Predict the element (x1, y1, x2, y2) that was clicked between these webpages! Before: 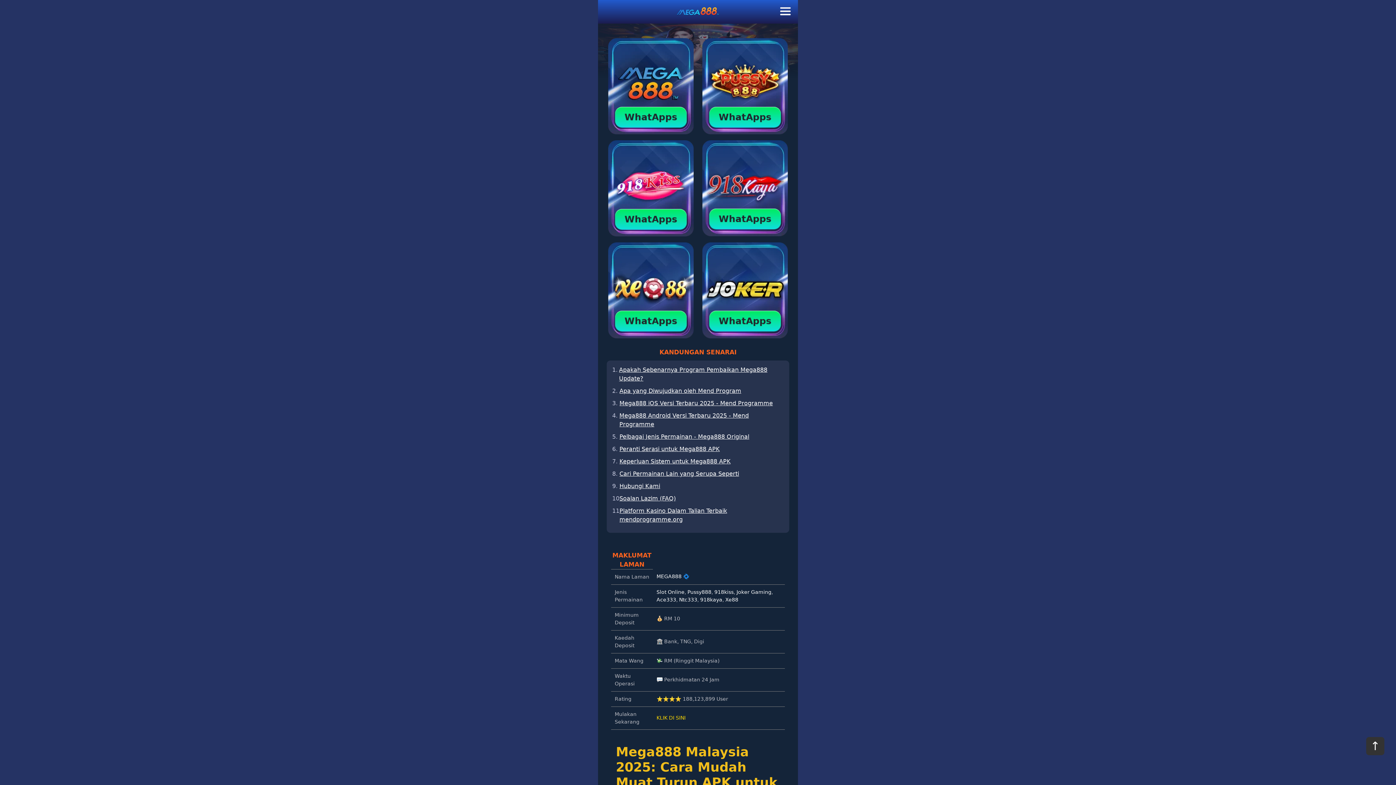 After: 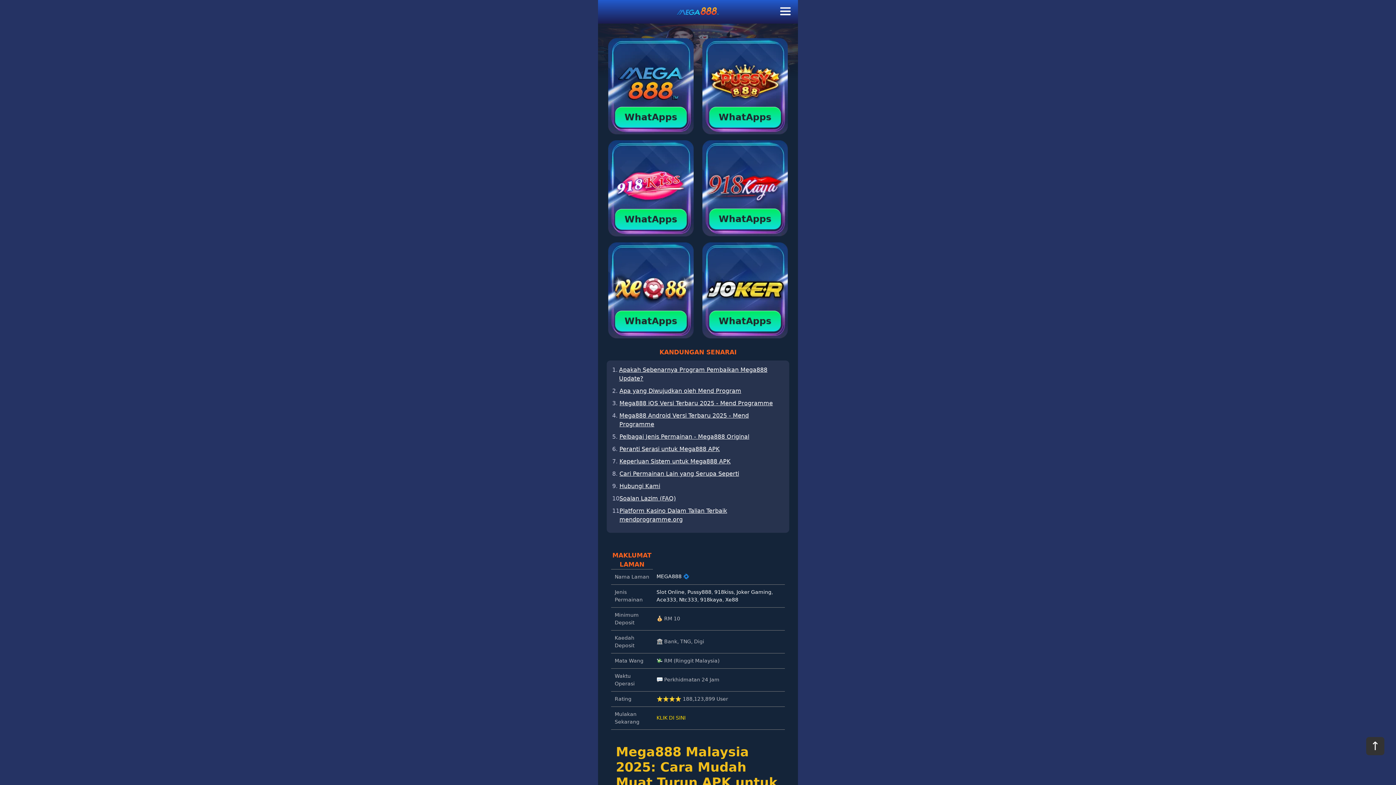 Action: label: Joker Gaming bbox: (736, 589, 771, 595)